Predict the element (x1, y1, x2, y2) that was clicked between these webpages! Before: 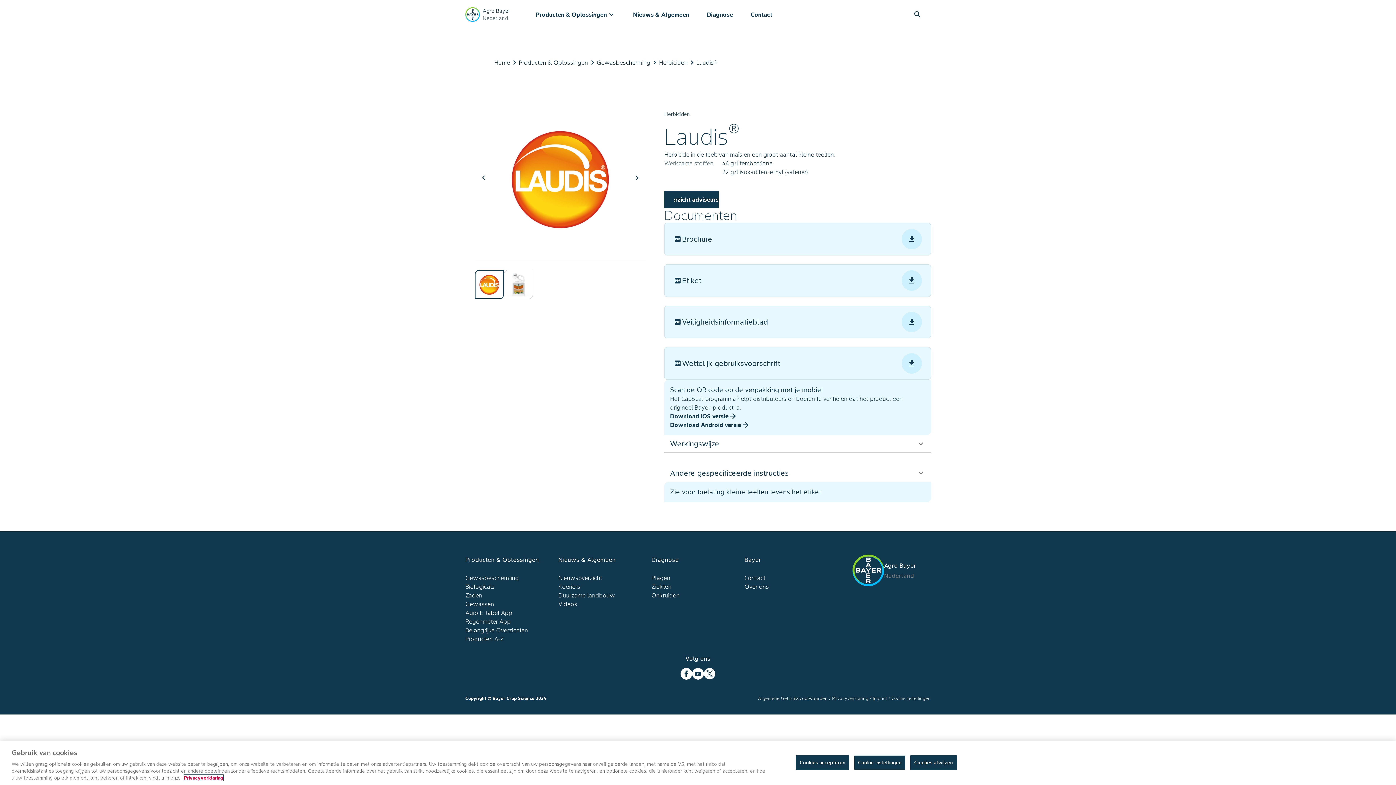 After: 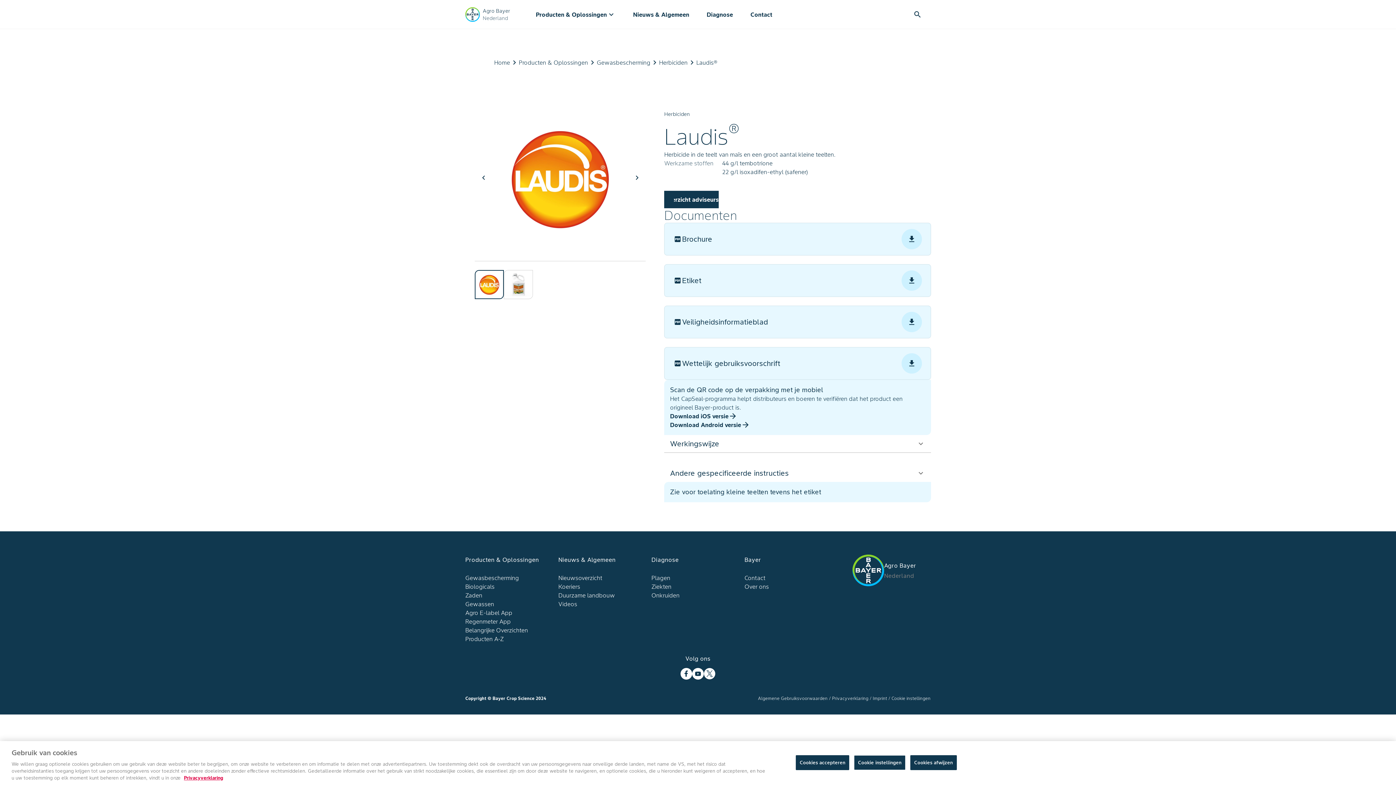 Action: bbox: (664, 222, 931, 255) label: Brochure